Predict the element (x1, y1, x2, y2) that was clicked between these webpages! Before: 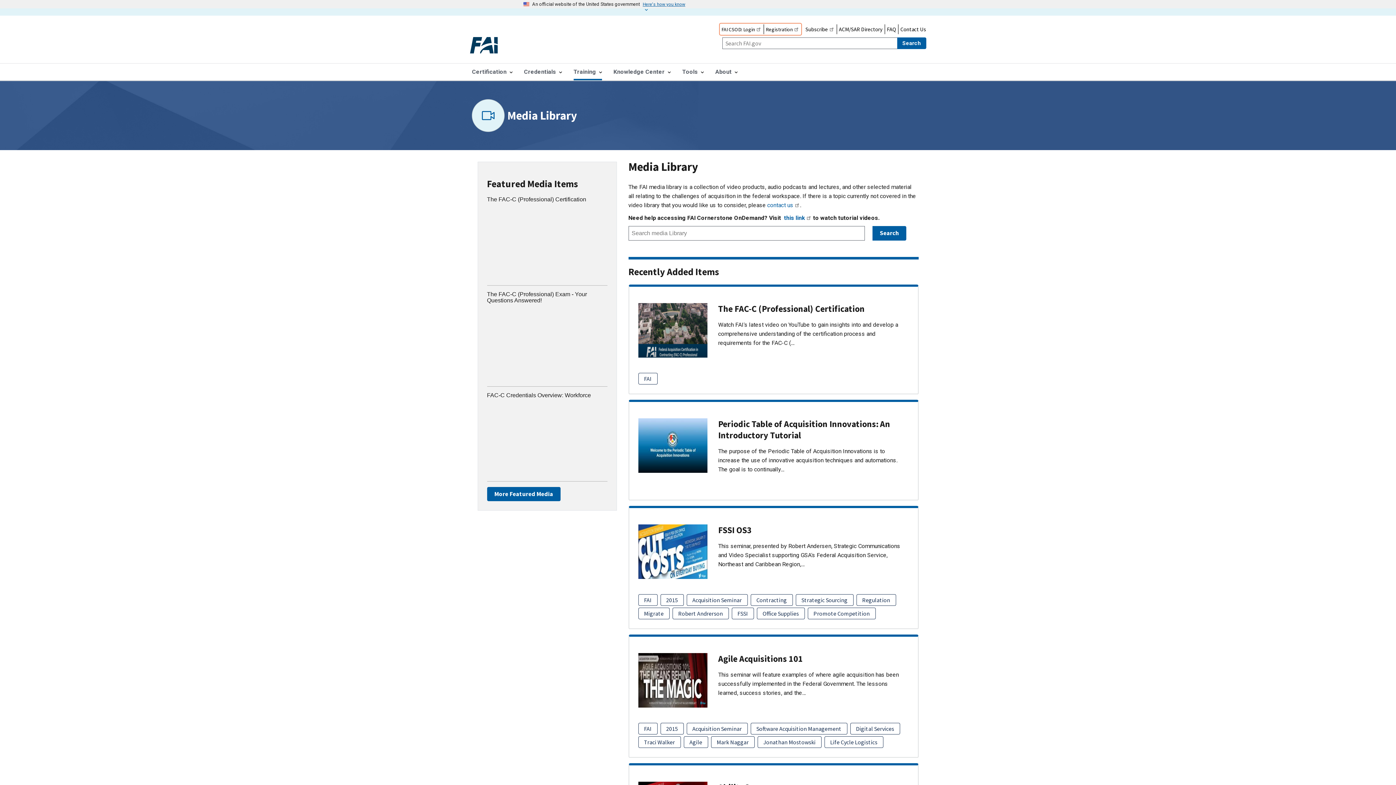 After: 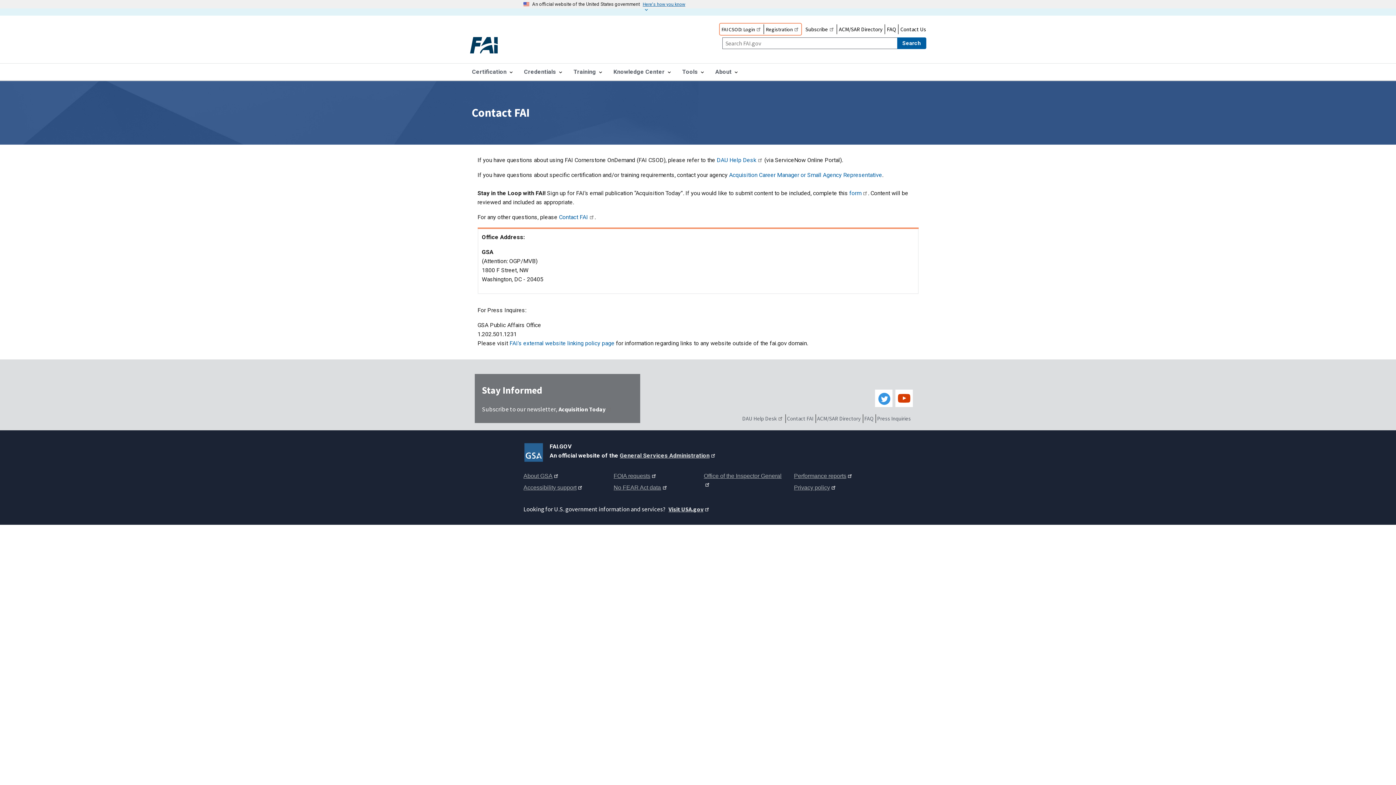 Action: label: Contact Us bbox: (900, 25, 926, 32)